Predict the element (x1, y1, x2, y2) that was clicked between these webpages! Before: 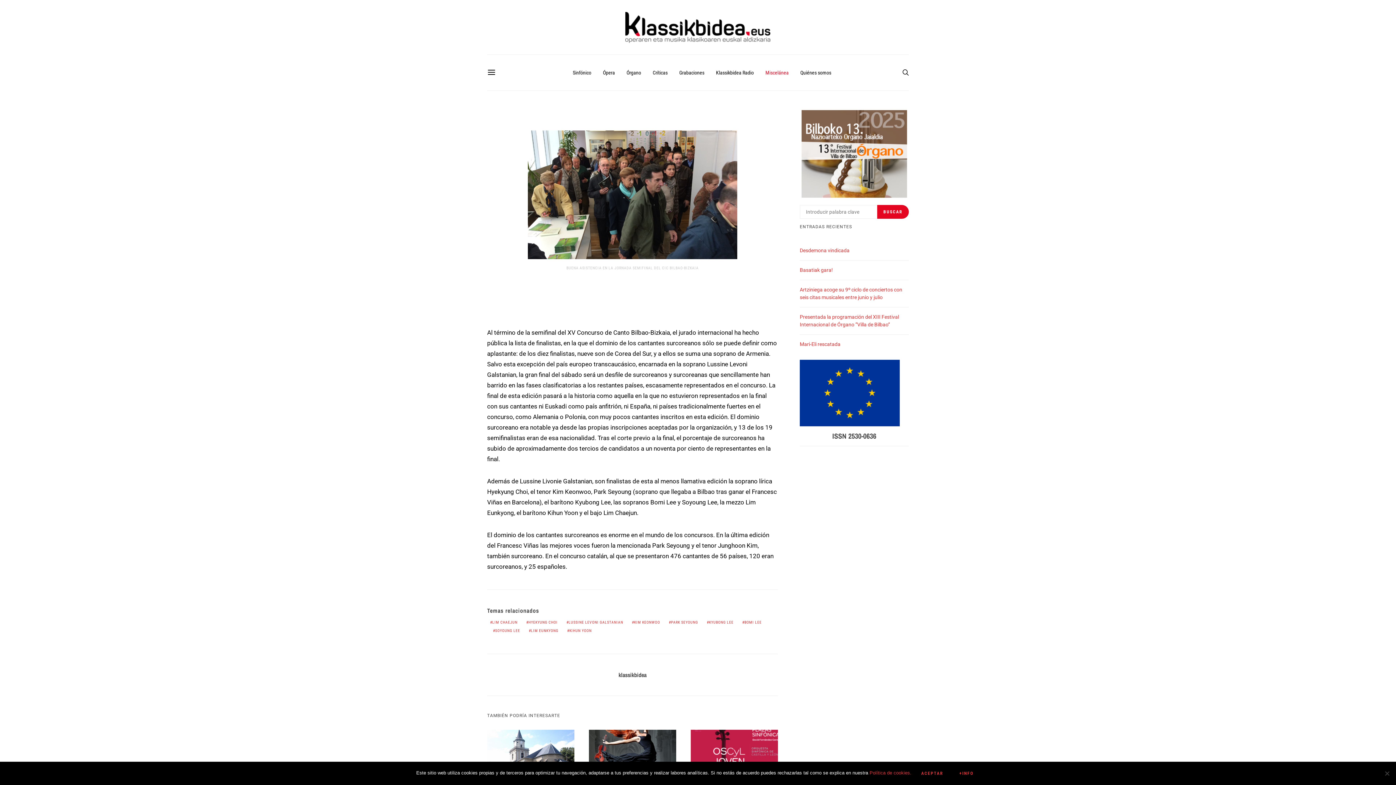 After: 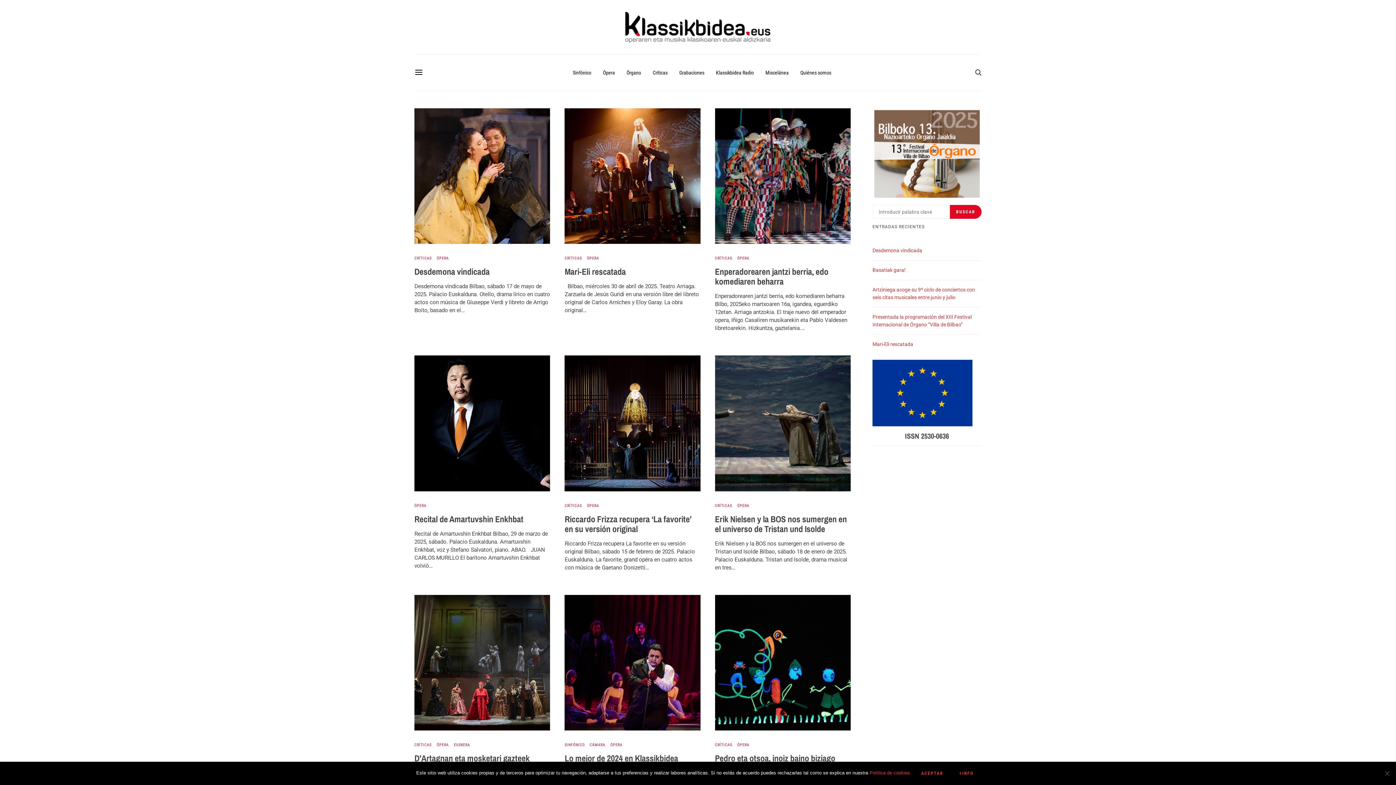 Action: bbox: (603, 54, 615, 90) label: Ópera